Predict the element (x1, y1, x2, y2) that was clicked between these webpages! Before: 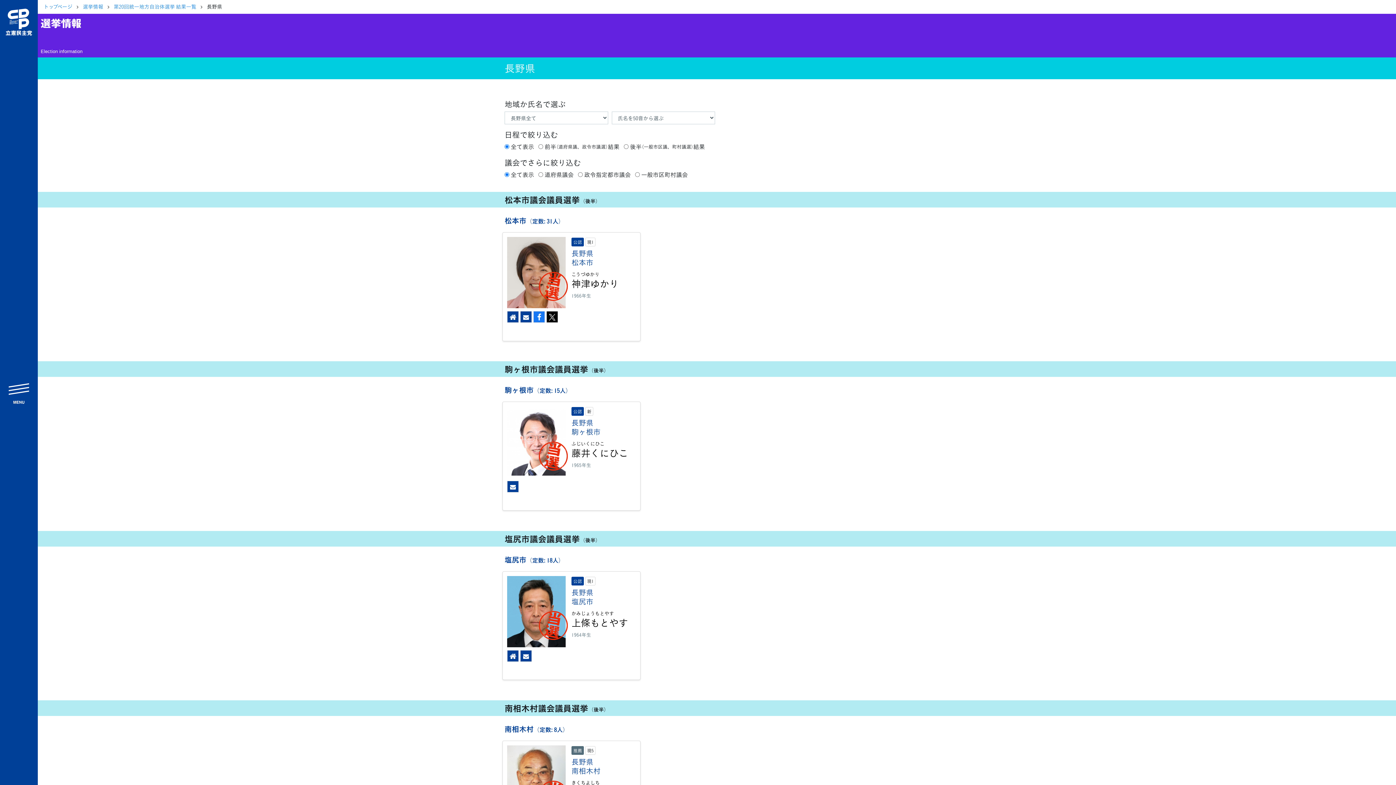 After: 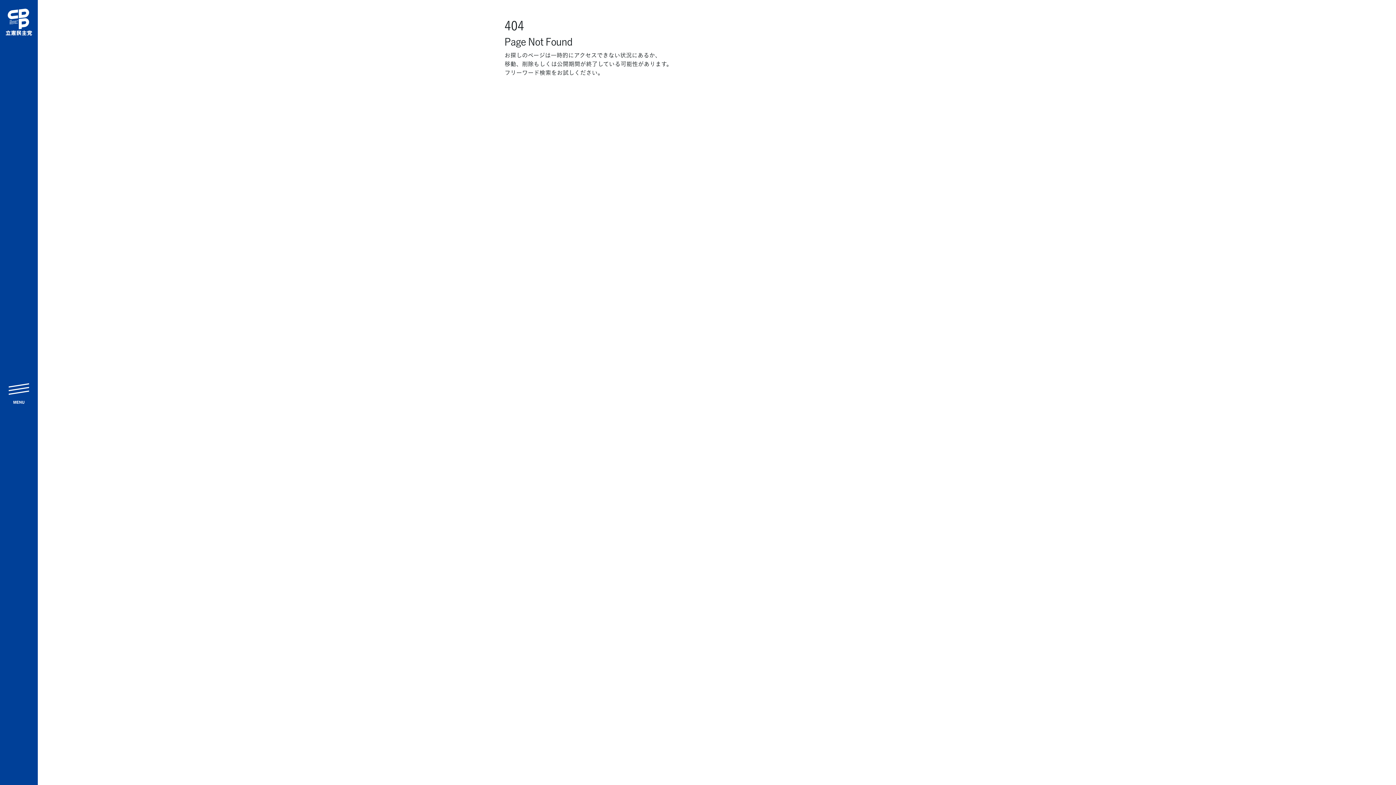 Action: bbox: (507, 237, 565, 308)